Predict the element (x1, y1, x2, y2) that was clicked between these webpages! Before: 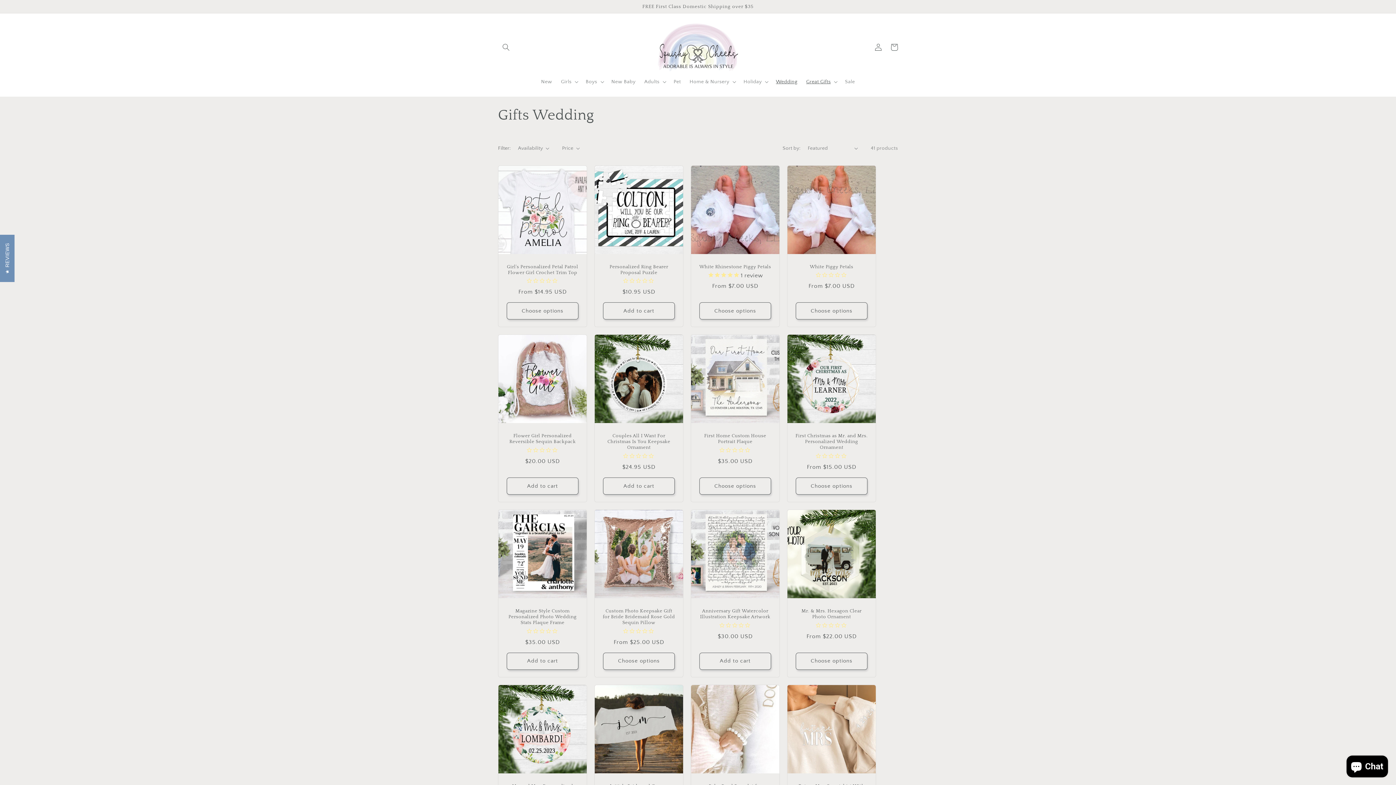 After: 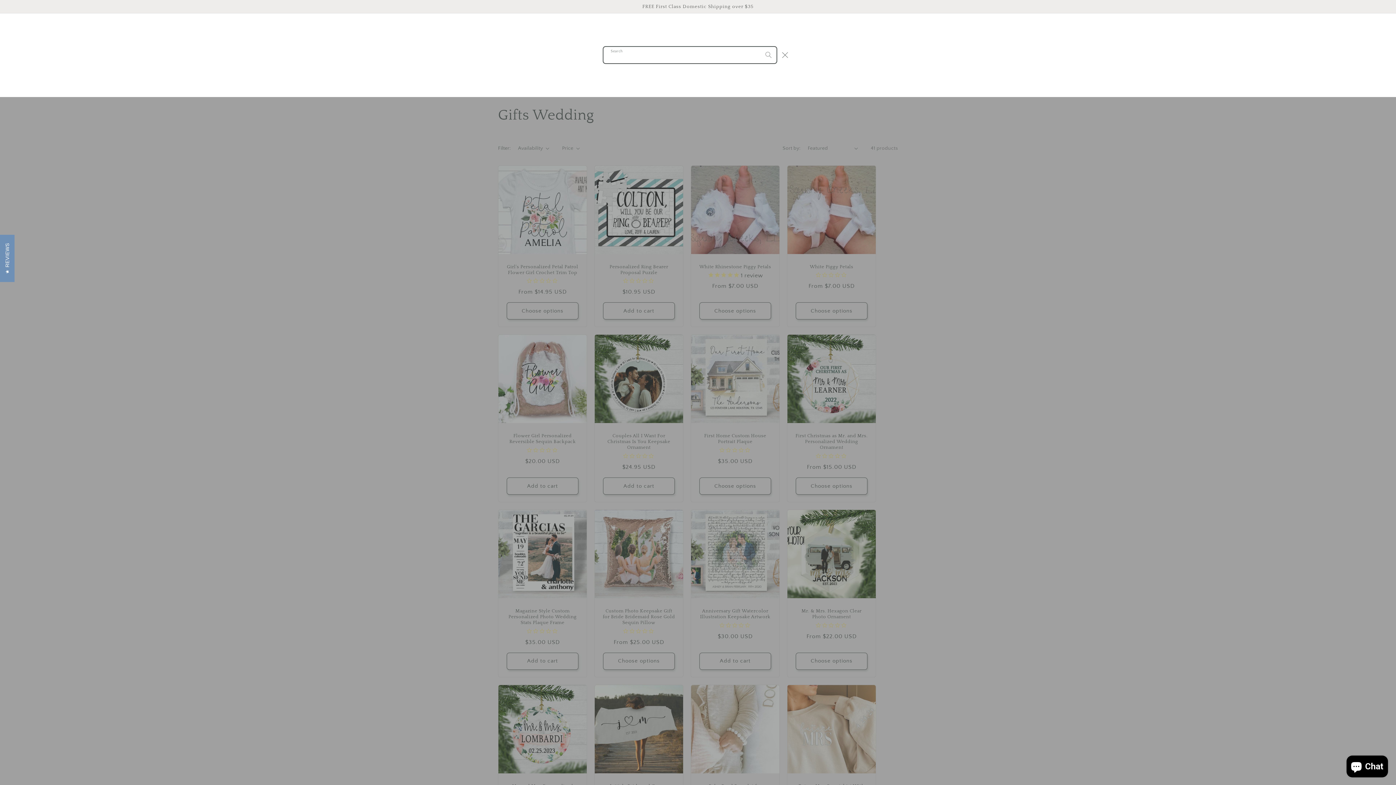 Action: label: Search bbox: (498, 39, 514, 55)